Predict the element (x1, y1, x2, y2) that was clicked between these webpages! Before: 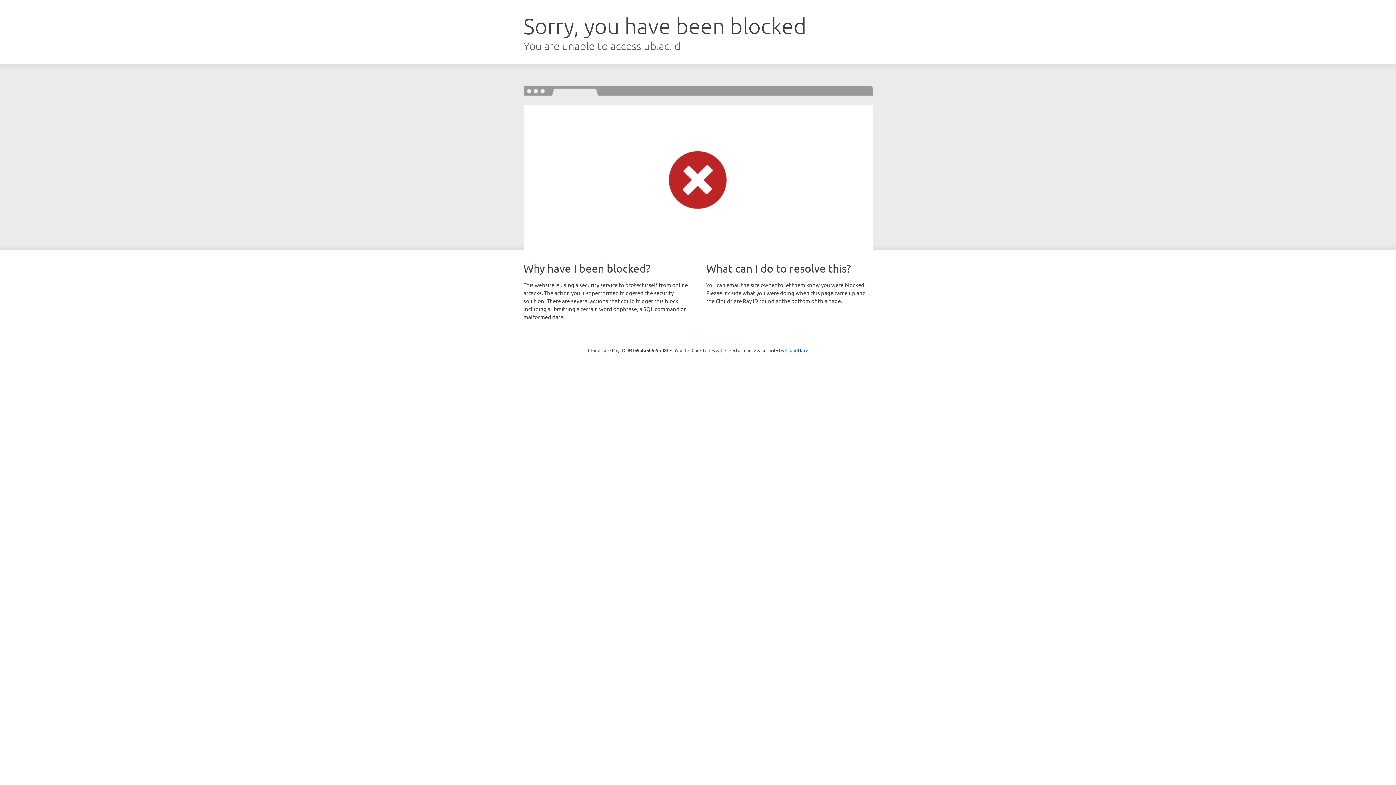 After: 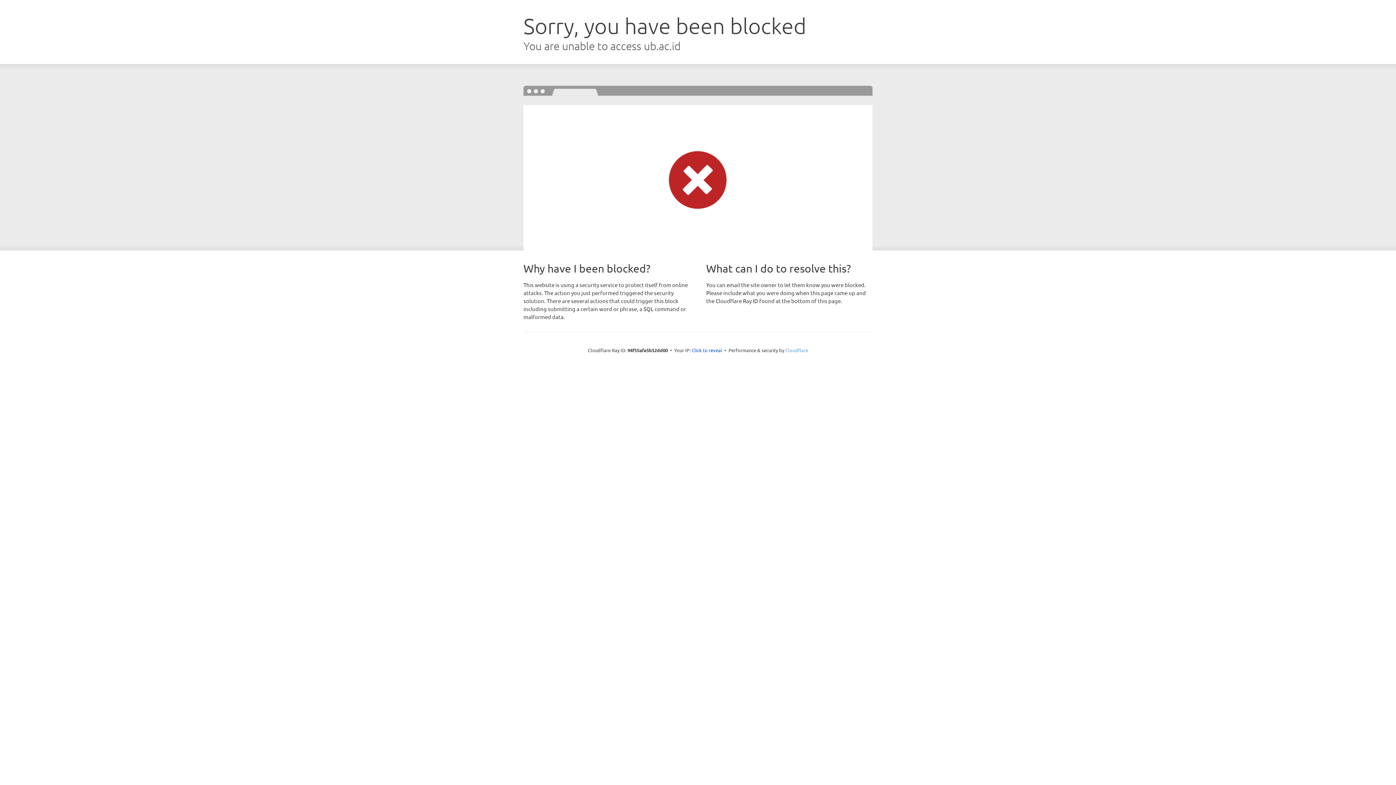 Action: label: Cloudflare bbox: (785, 347, 808, 353)